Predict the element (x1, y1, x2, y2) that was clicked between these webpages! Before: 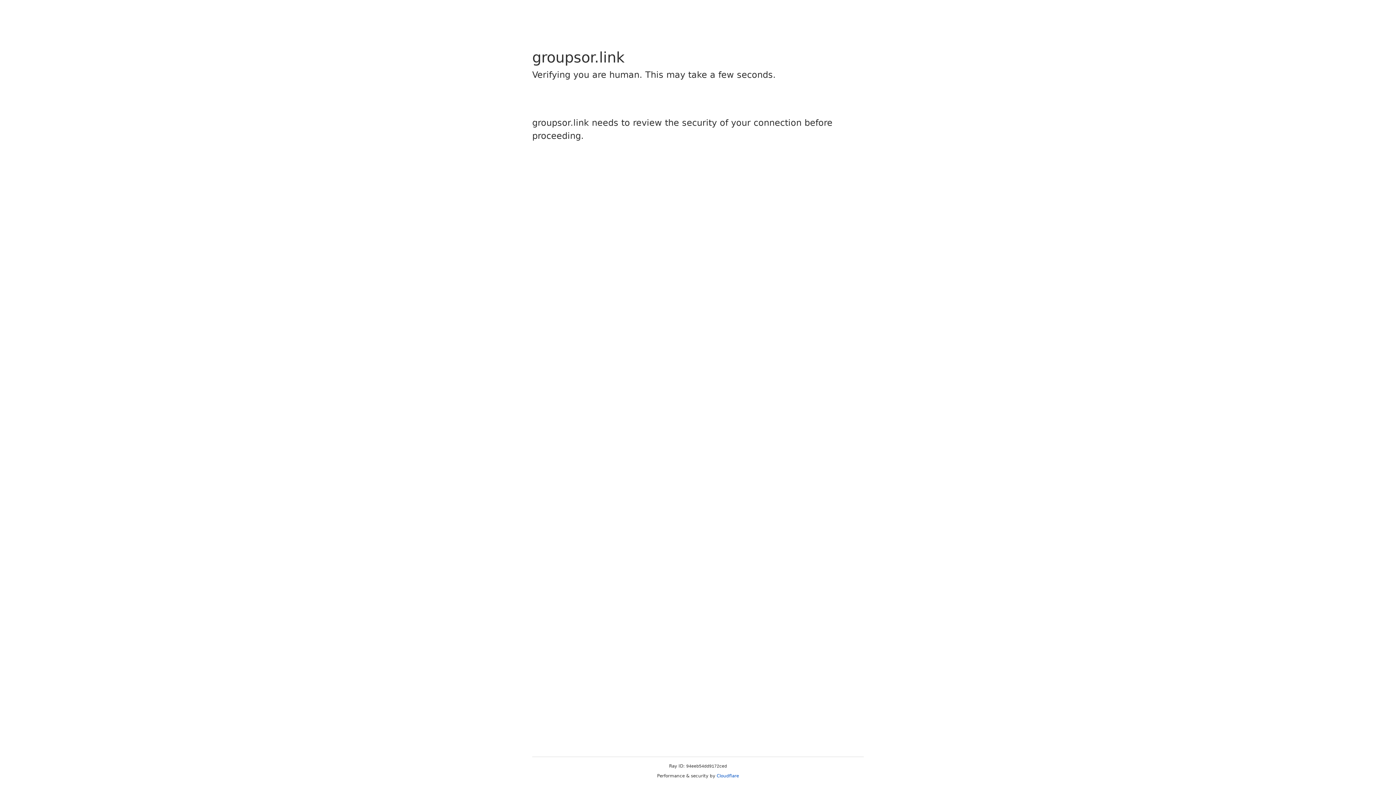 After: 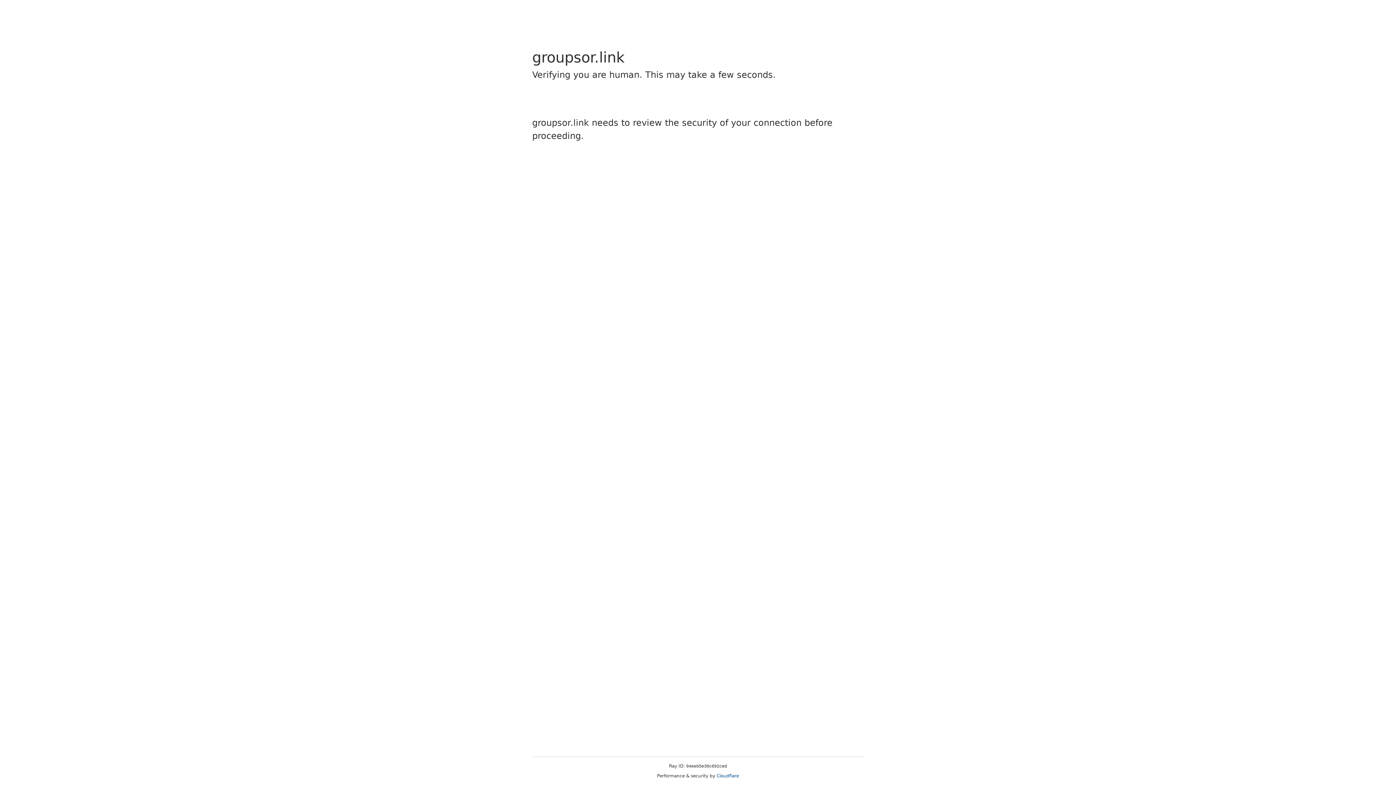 Action: label: Cloudflare bbox: (716, 773, 739, 778)